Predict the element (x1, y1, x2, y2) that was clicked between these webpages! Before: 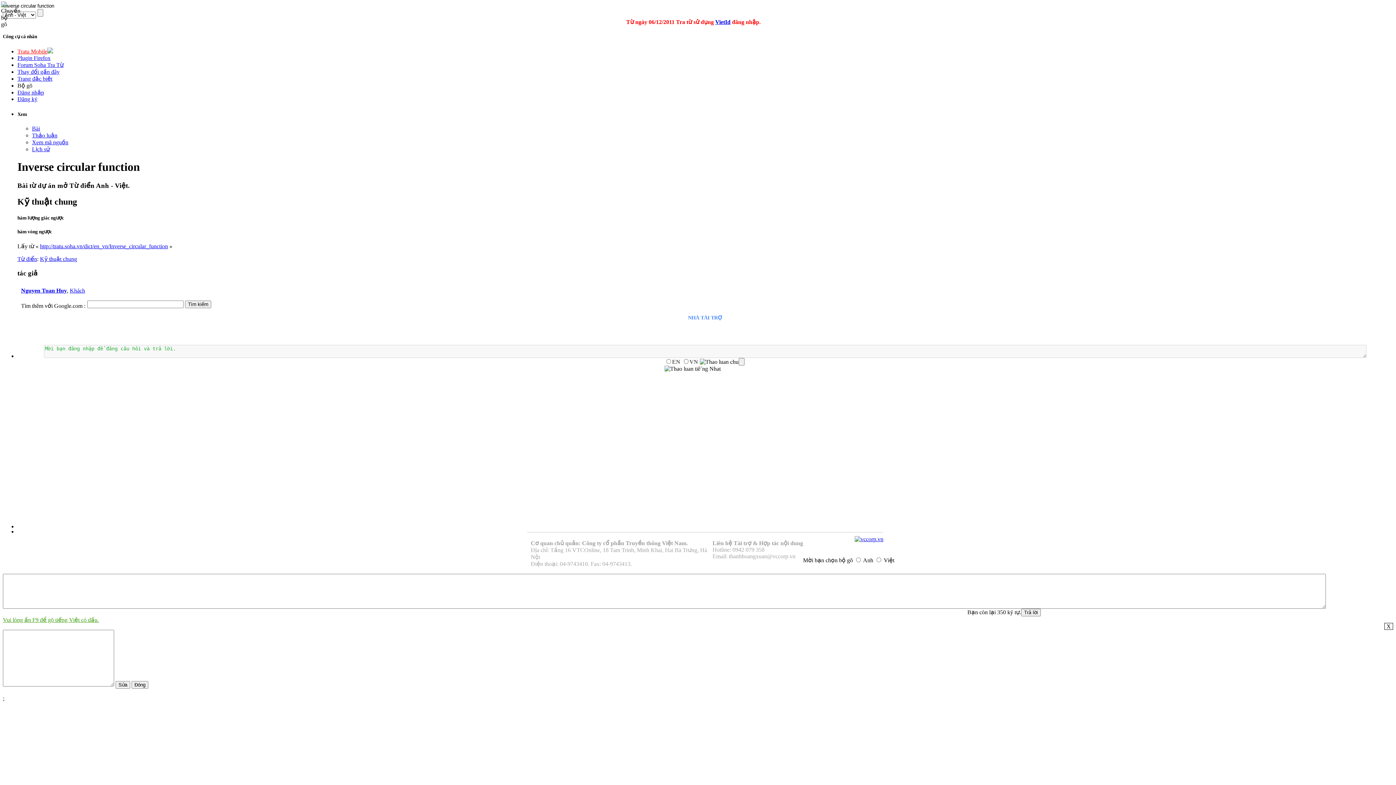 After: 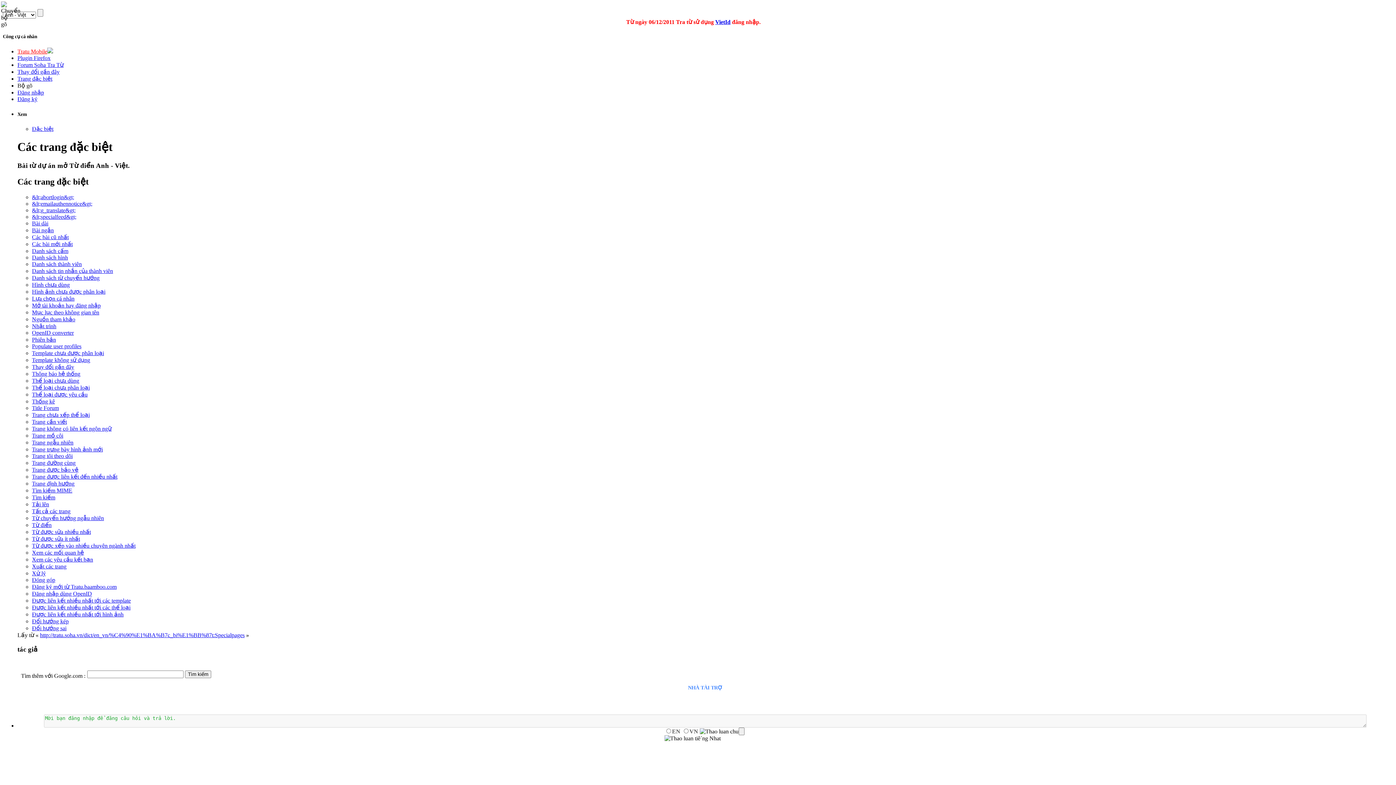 Action: label: Trang đặc biệt bbox: (17, 75, 52, 81)